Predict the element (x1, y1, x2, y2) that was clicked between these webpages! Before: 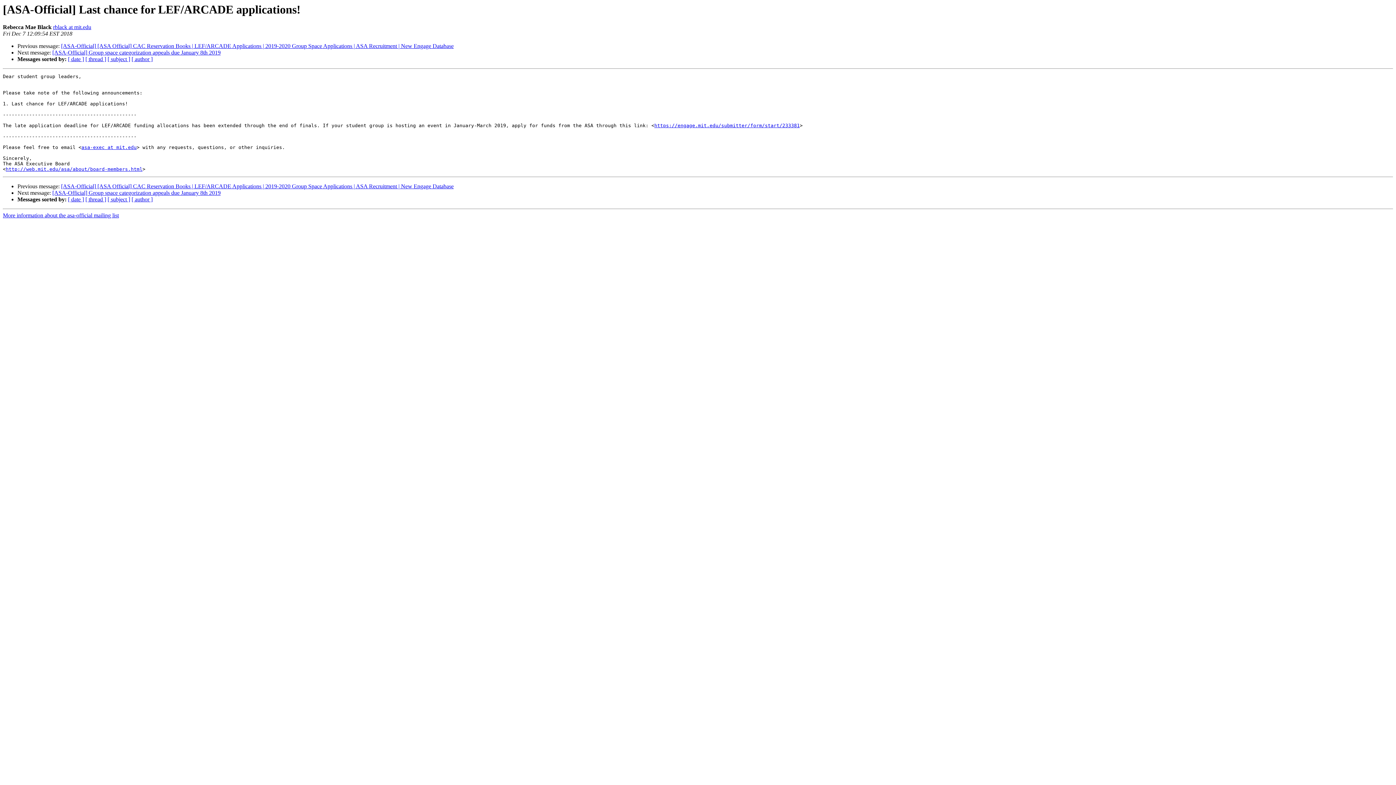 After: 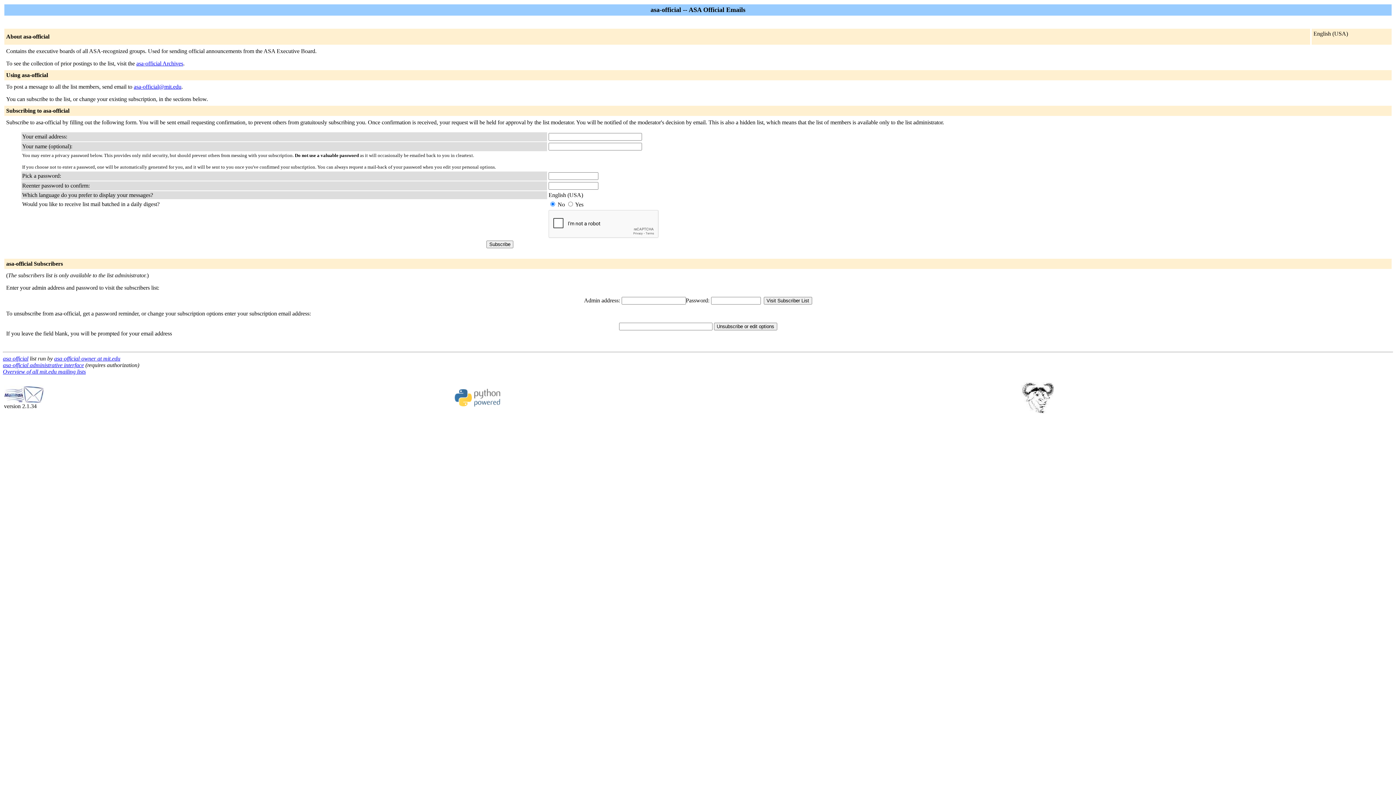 Action: label: asa-exec at mit.edu bbox: (81, 144, 136, 150)